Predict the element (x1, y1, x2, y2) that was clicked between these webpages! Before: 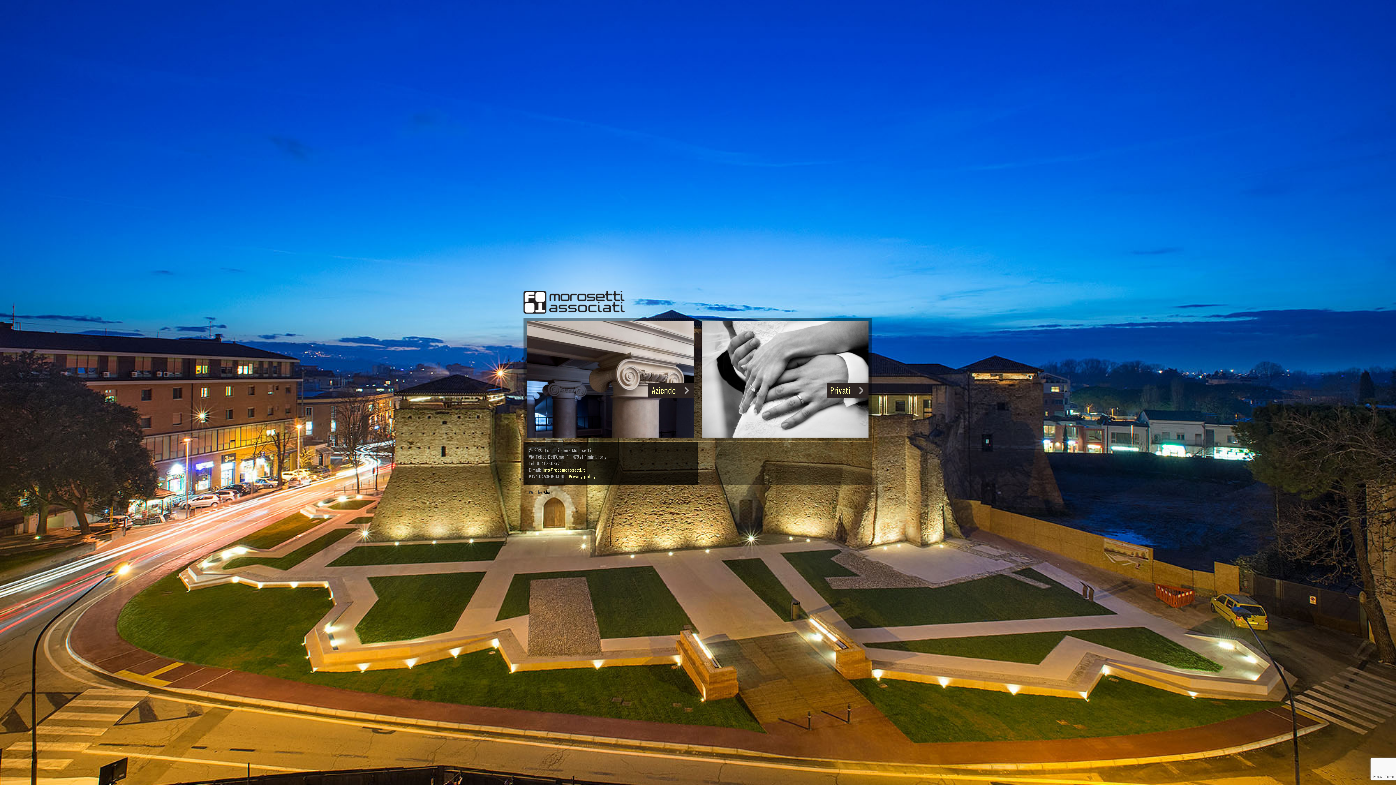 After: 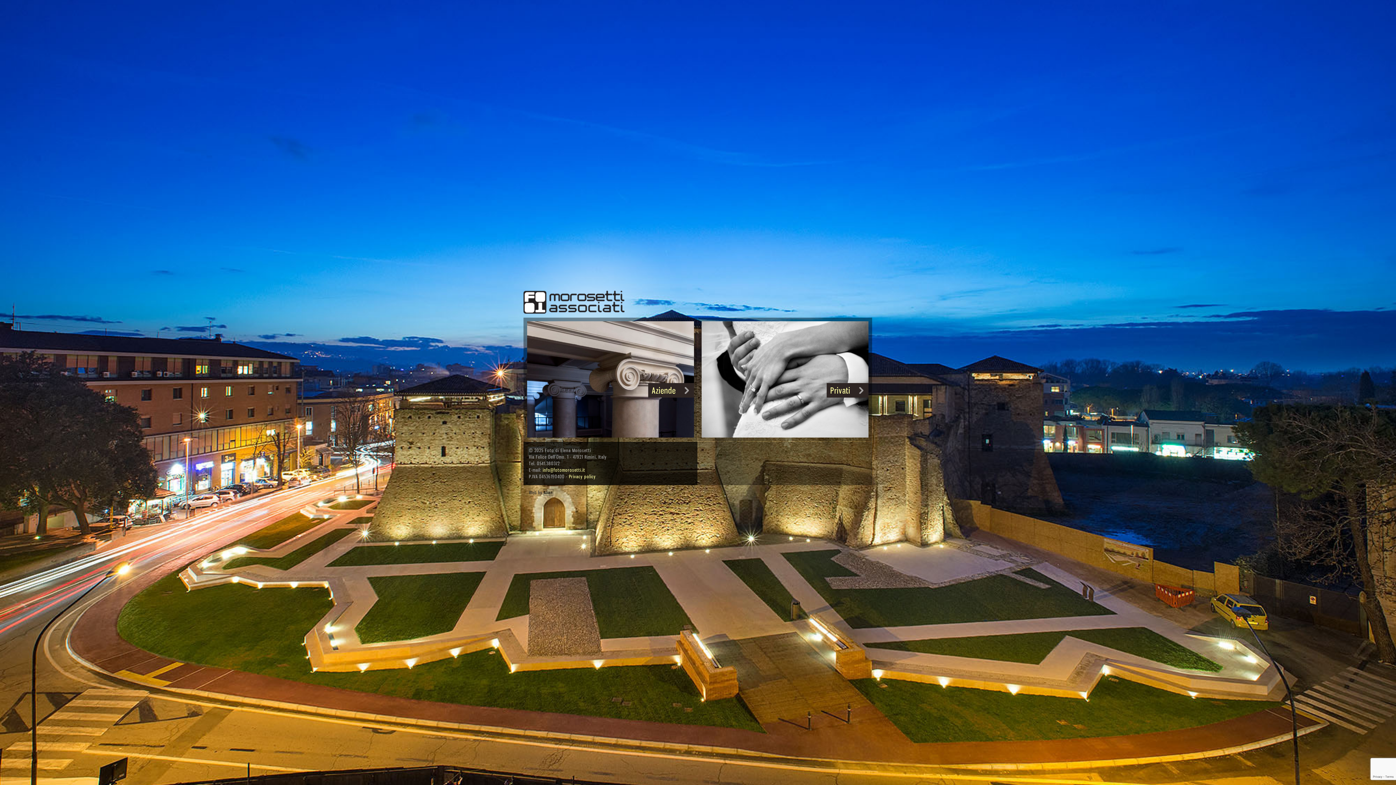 Action: label: Alian bbox: (544, 489, 553, 495)